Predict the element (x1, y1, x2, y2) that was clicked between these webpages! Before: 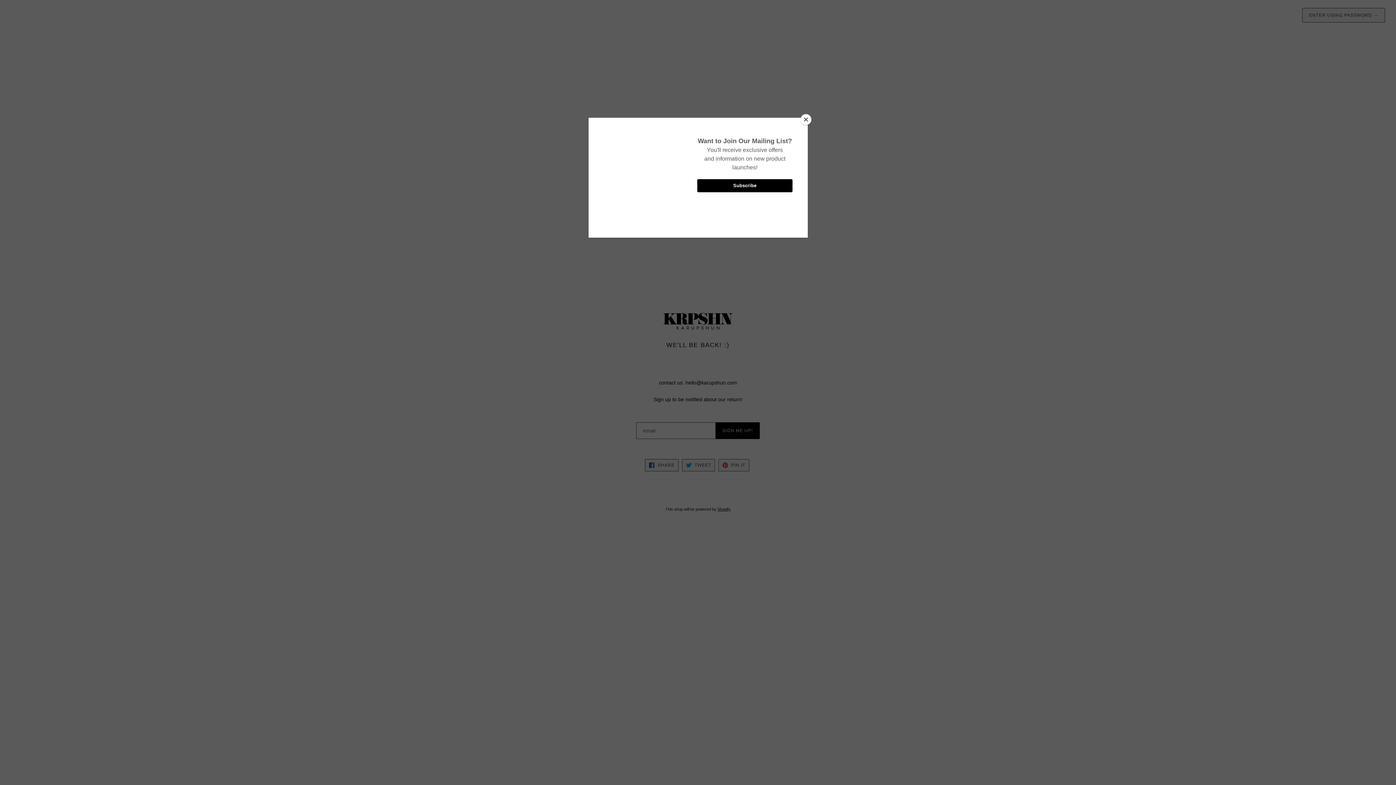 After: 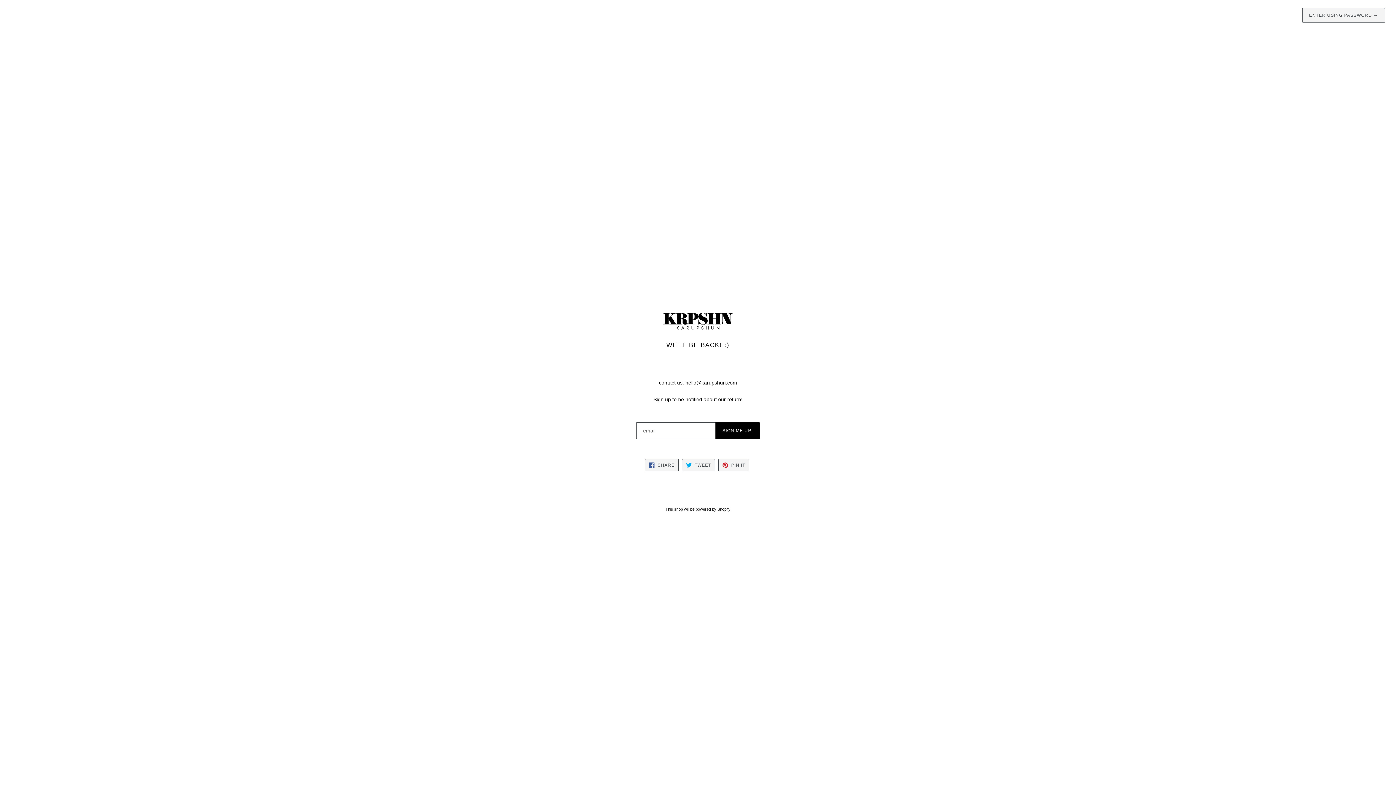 Action: bbox: (800, 114, 811, 125) label: Close